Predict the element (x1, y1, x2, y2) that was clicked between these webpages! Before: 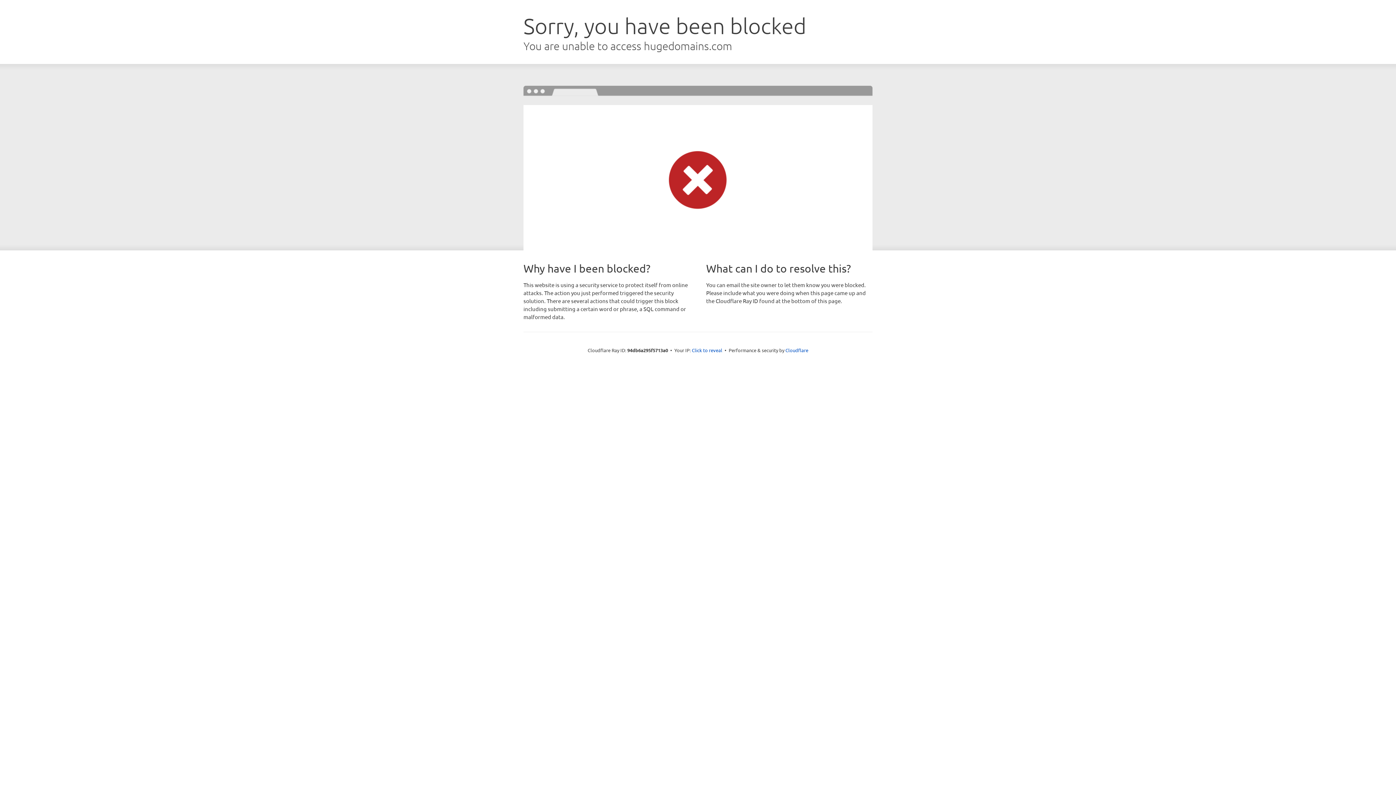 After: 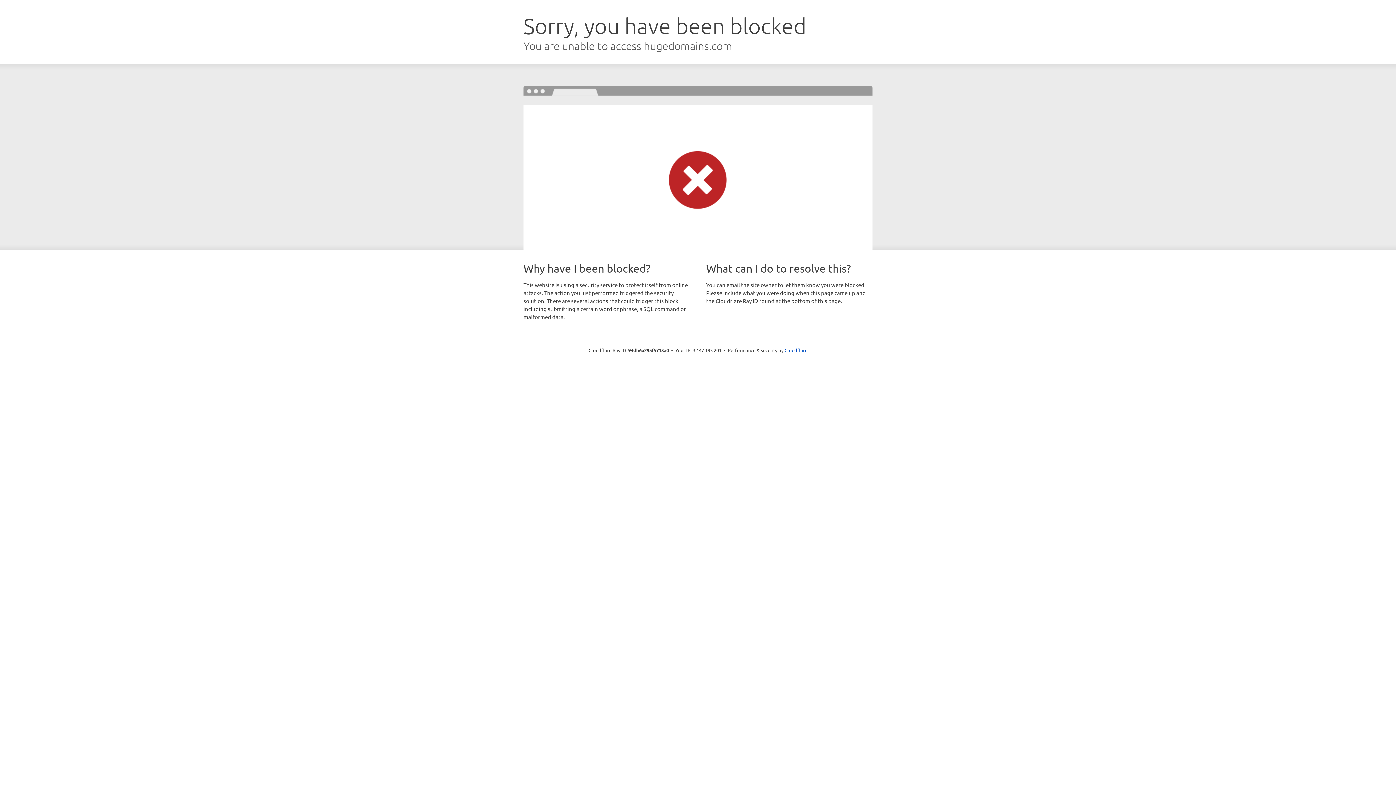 Action: bbox: (692, 346, 722, 353) label: Click to reveal